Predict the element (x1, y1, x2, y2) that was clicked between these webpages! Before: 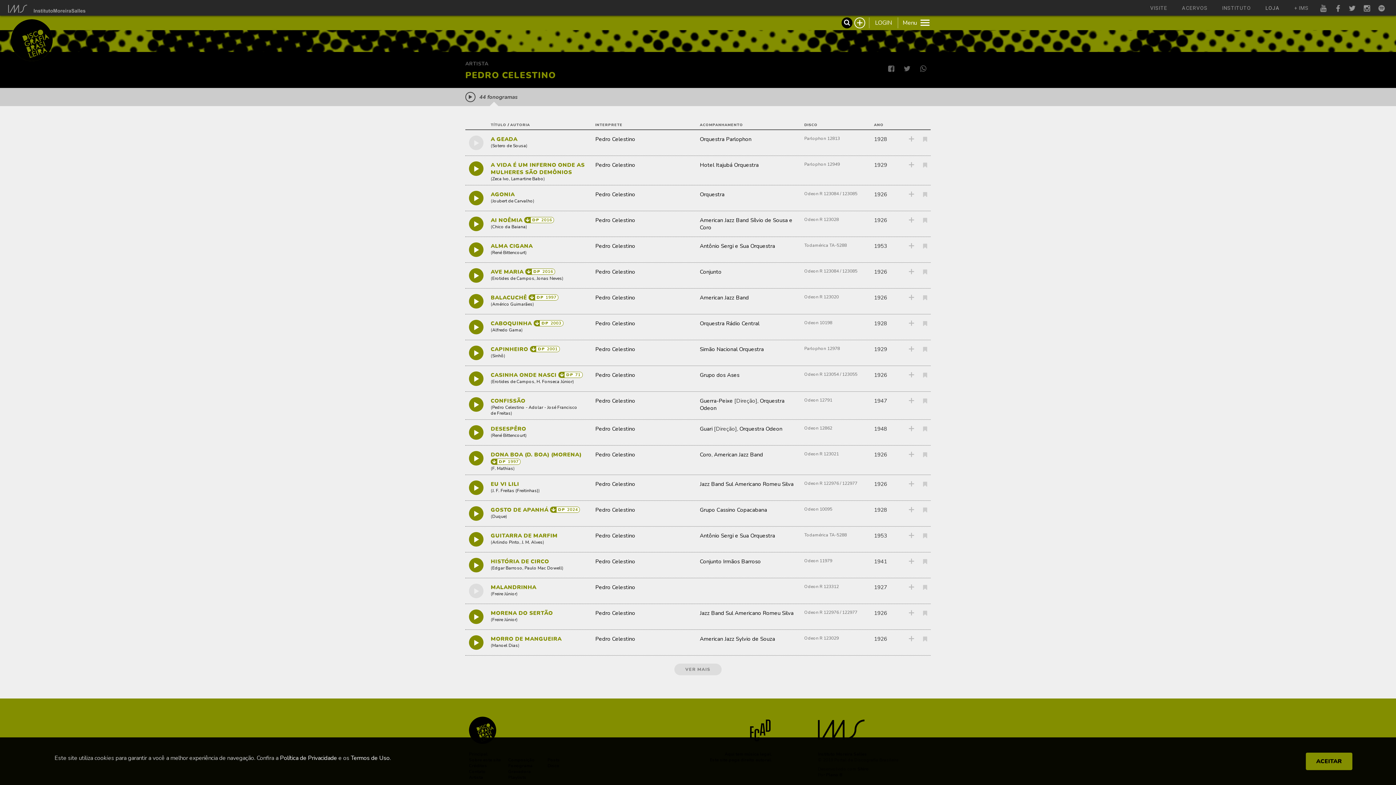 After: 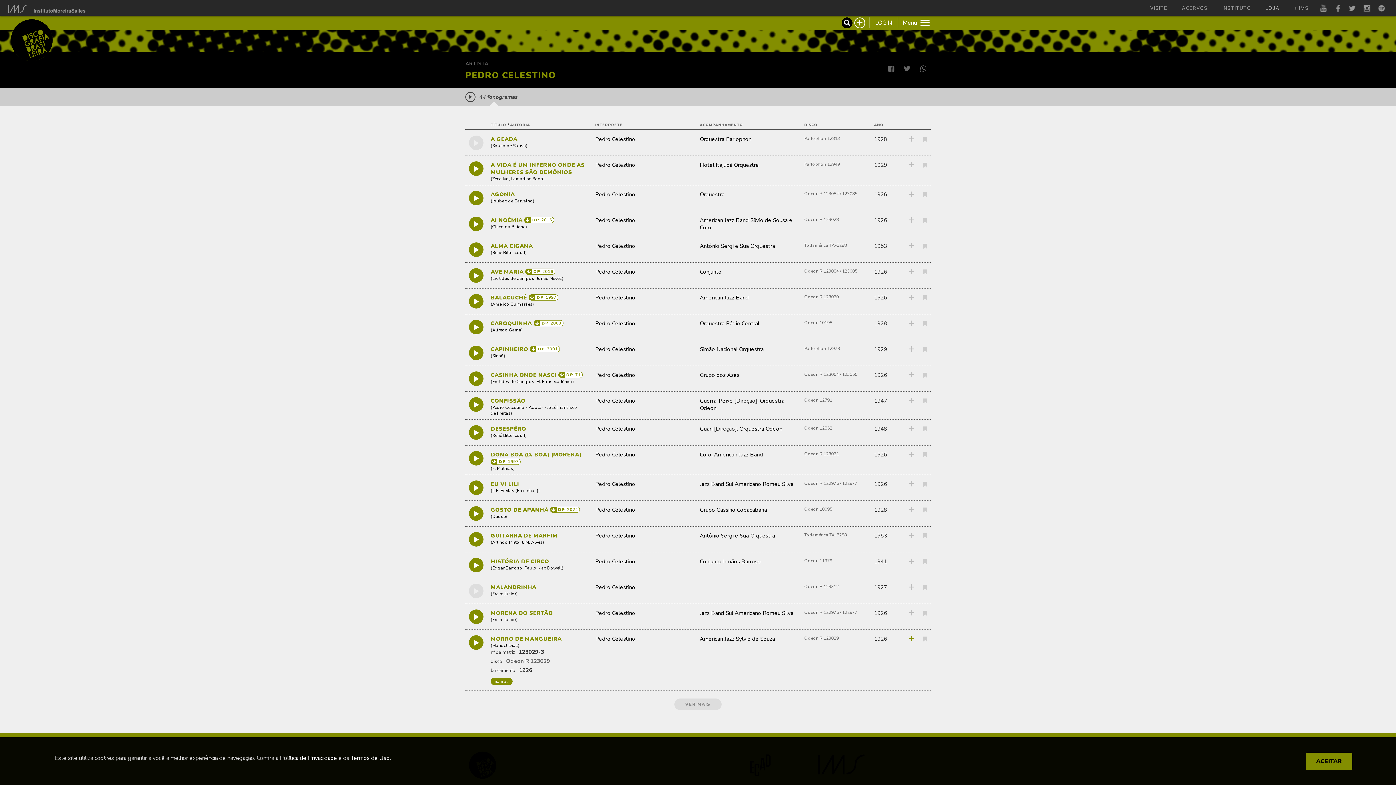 Action: bbox: (909, 635, 918, 644)